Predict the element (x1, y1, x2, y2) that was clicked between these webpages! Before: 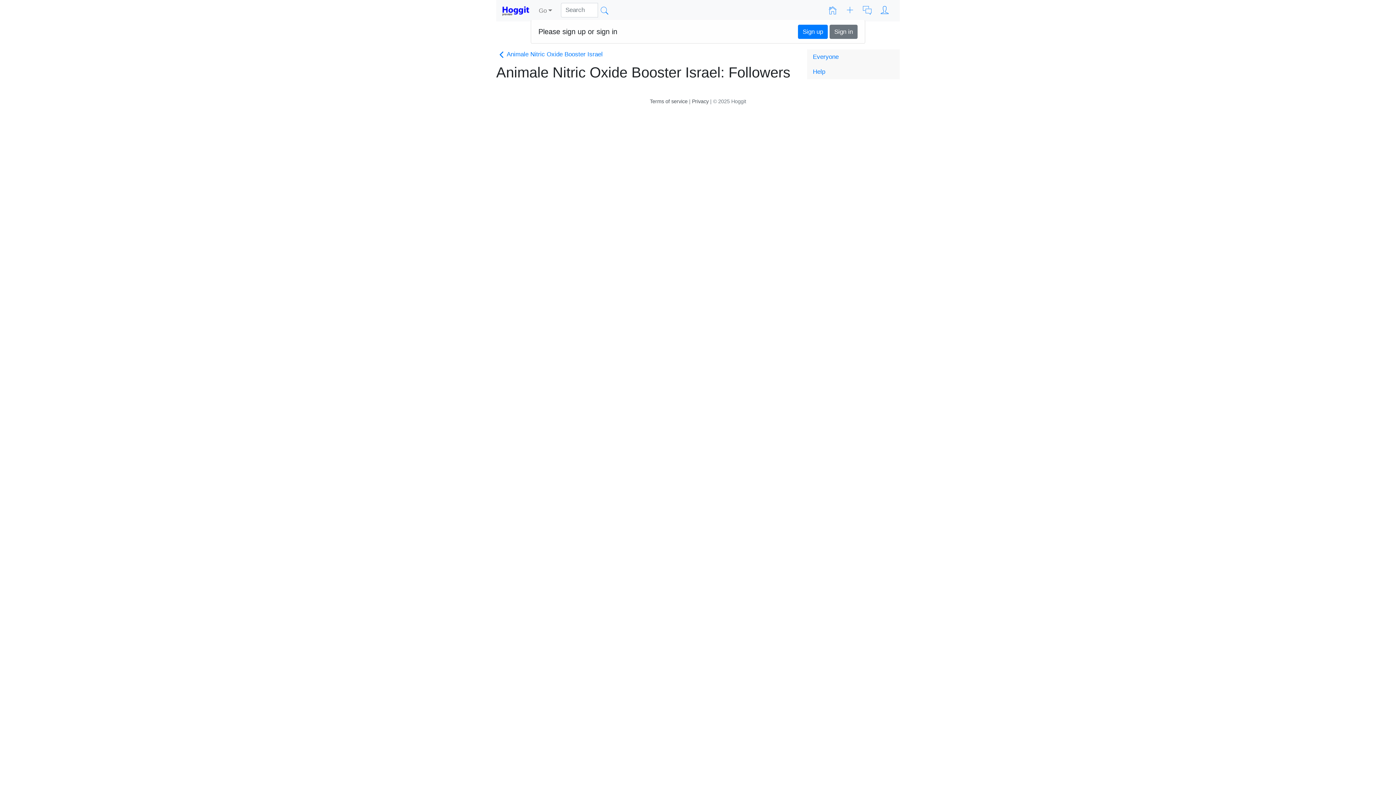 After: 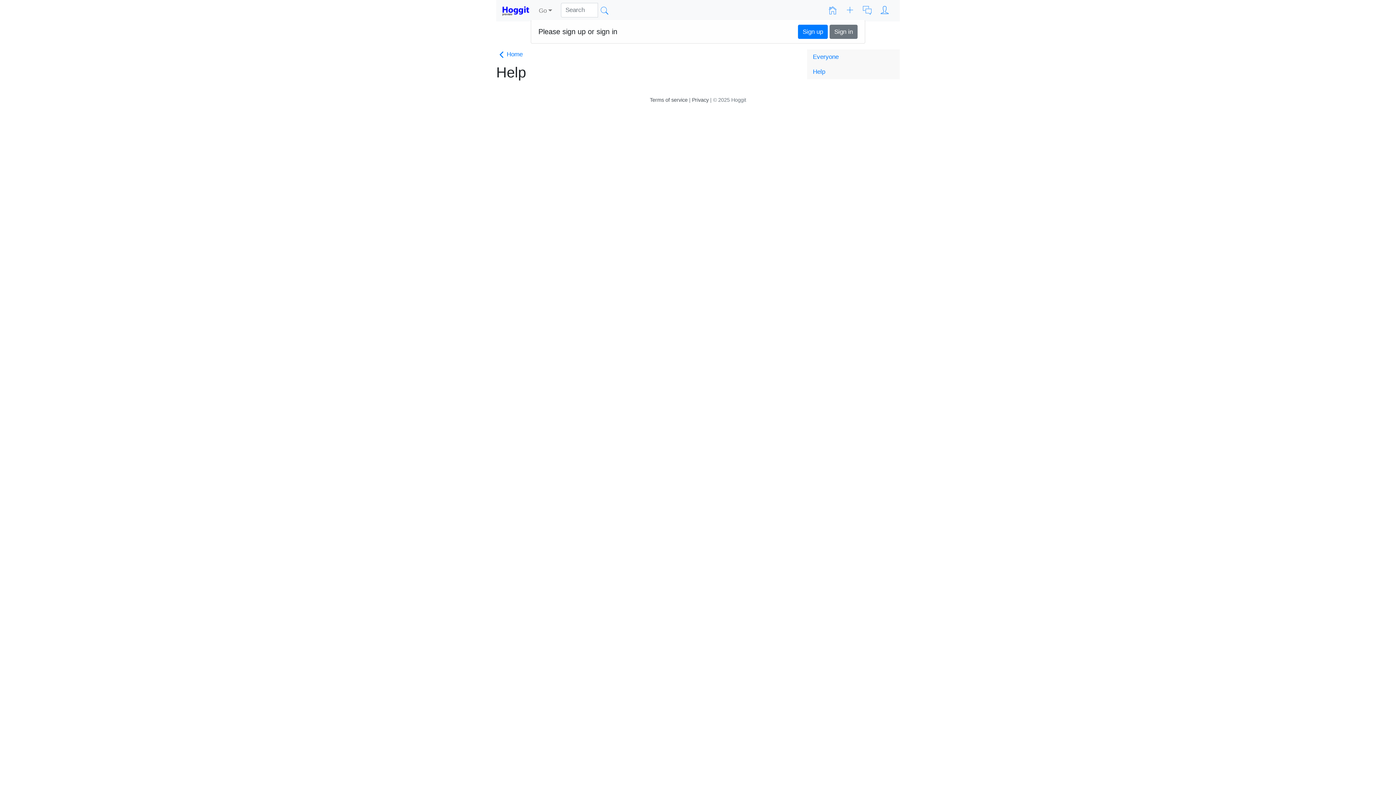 Action: bbox: (807, 64, 900, 79) label: Help